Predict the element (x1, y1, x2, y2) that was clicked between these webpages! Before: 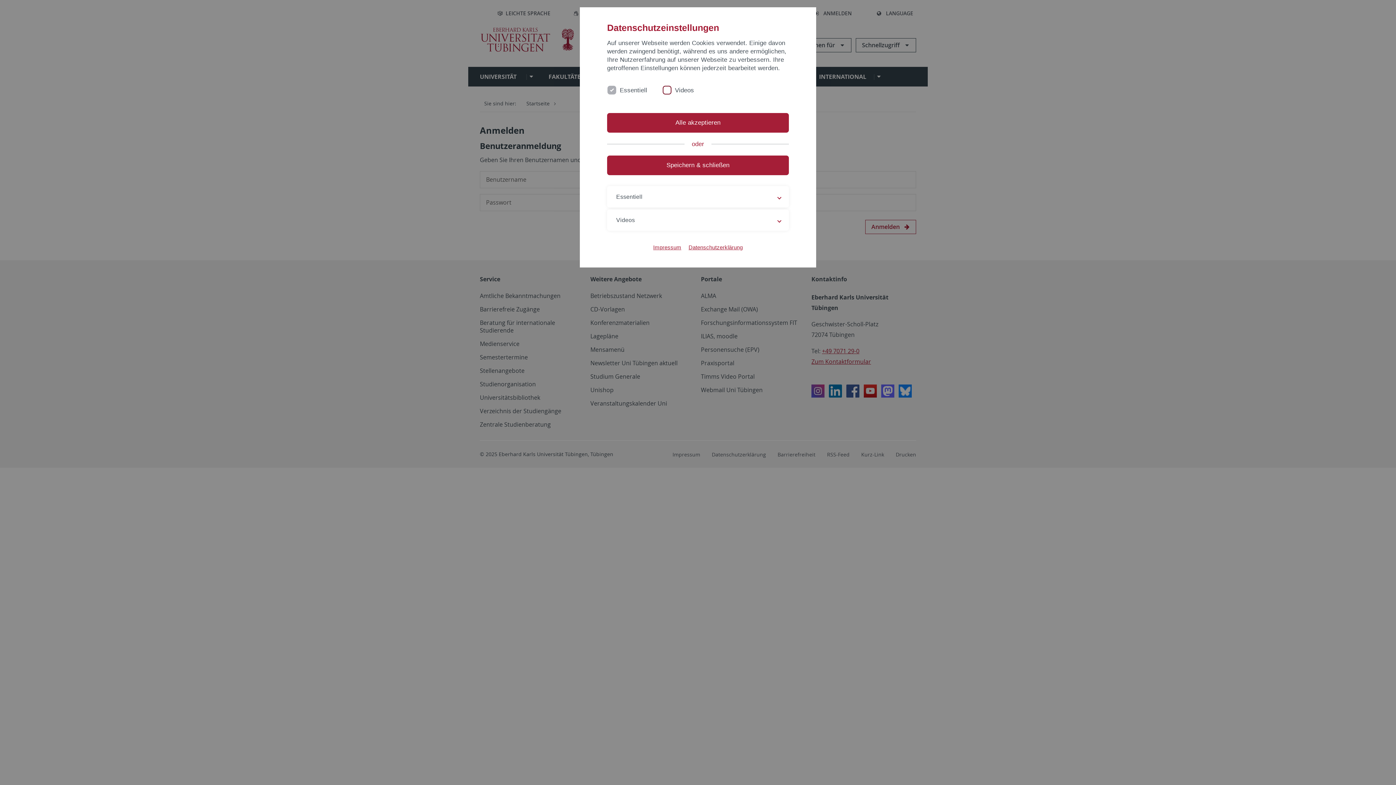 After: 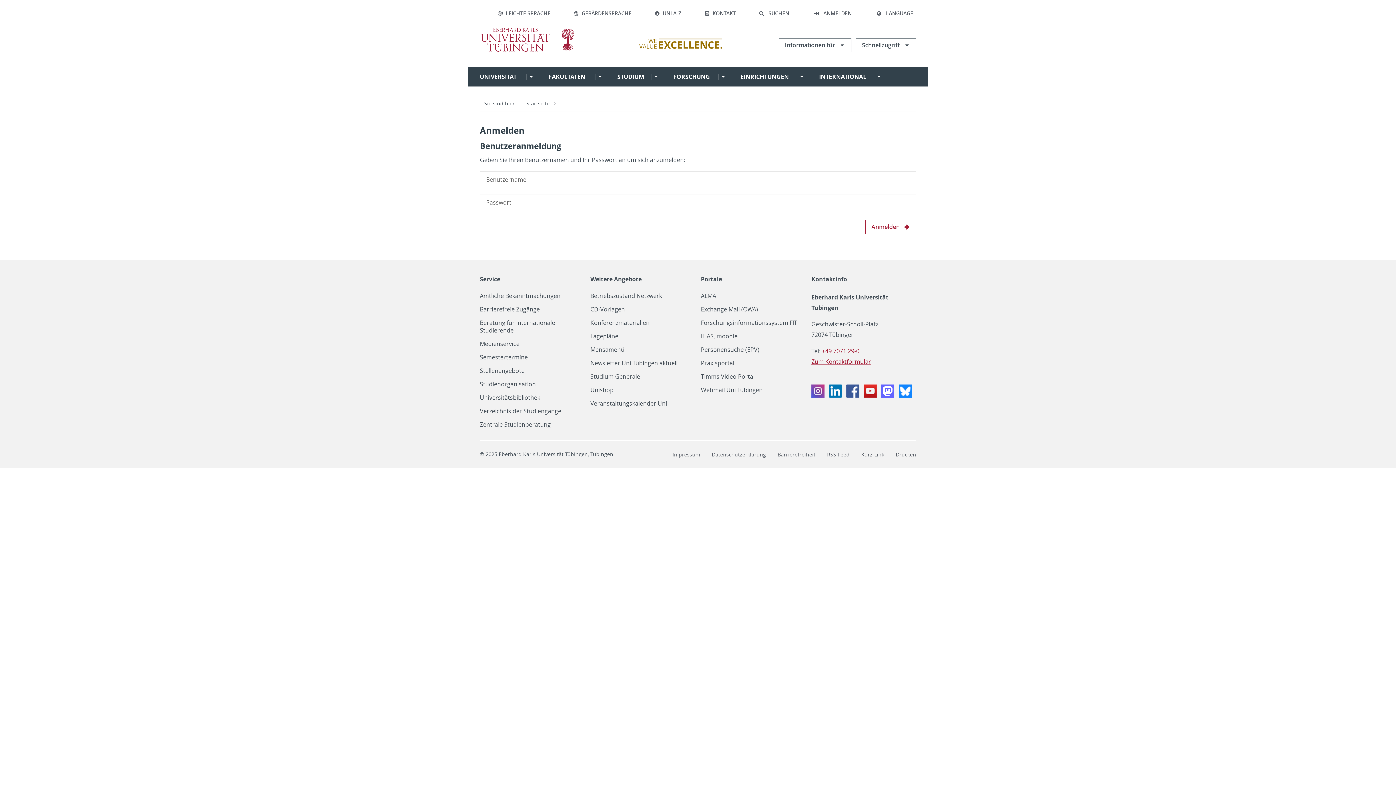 Action: bbox: (607, 155, 789, 175) label: Speichern & schließen